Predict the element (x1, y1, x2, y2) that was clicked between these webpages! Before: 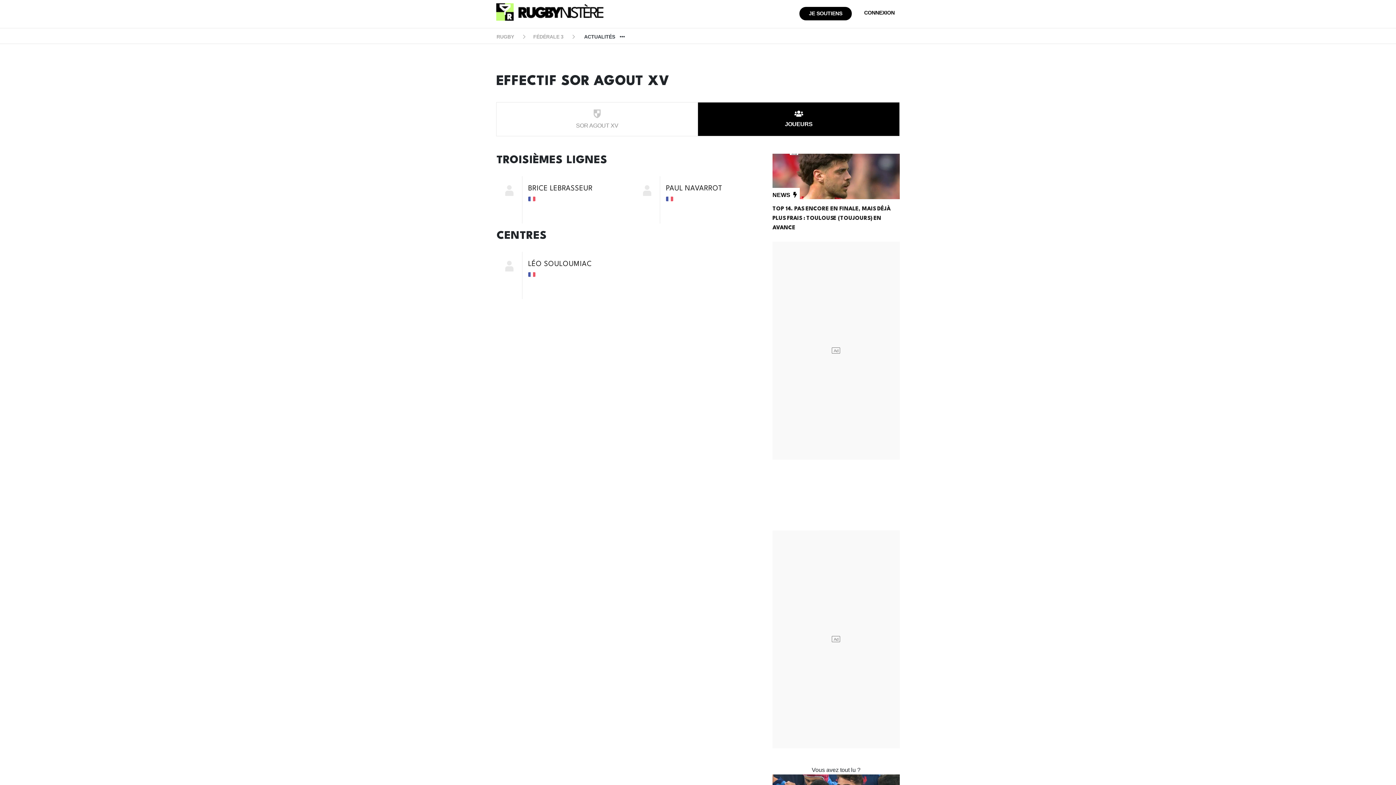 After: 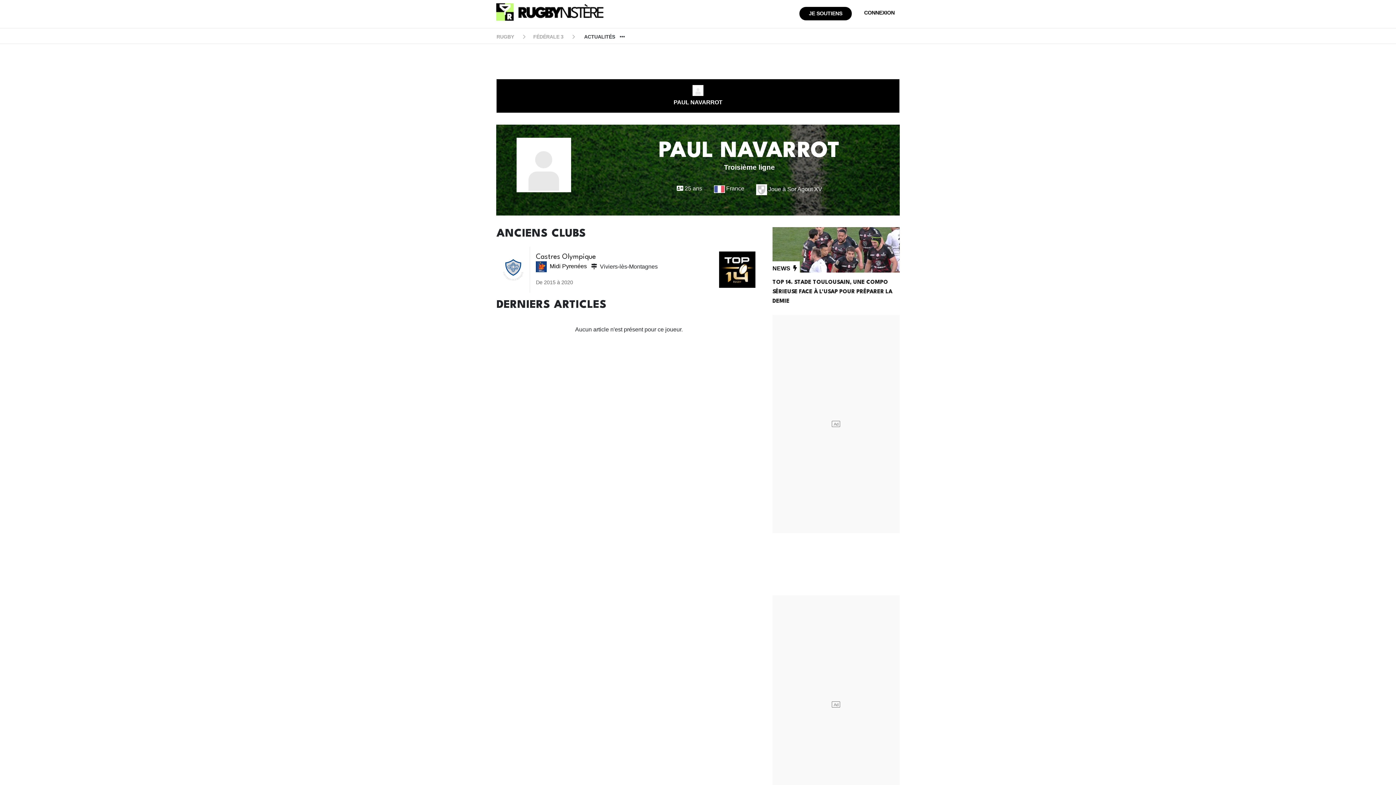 Action: bbox: (666, 185, 722, 192) label: PAUL NAVARROT